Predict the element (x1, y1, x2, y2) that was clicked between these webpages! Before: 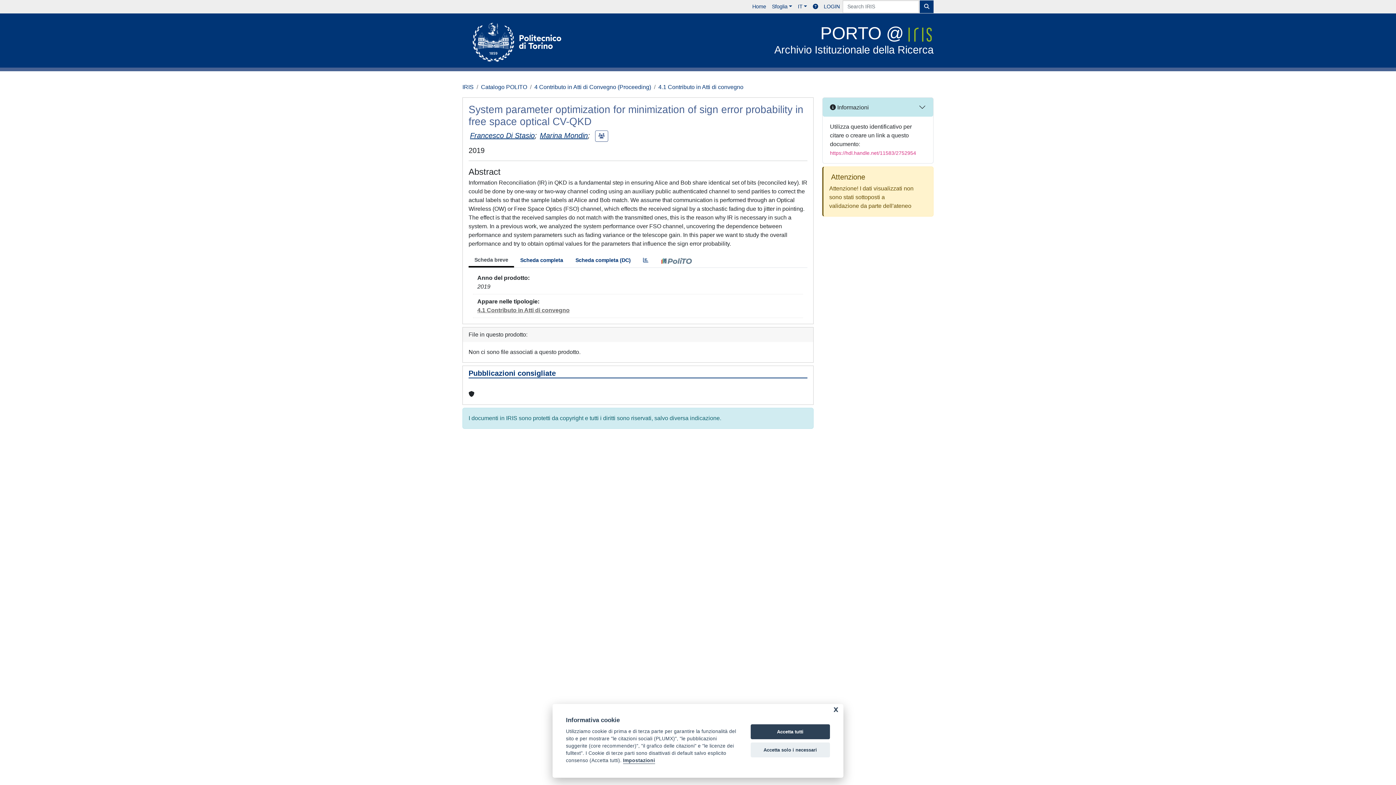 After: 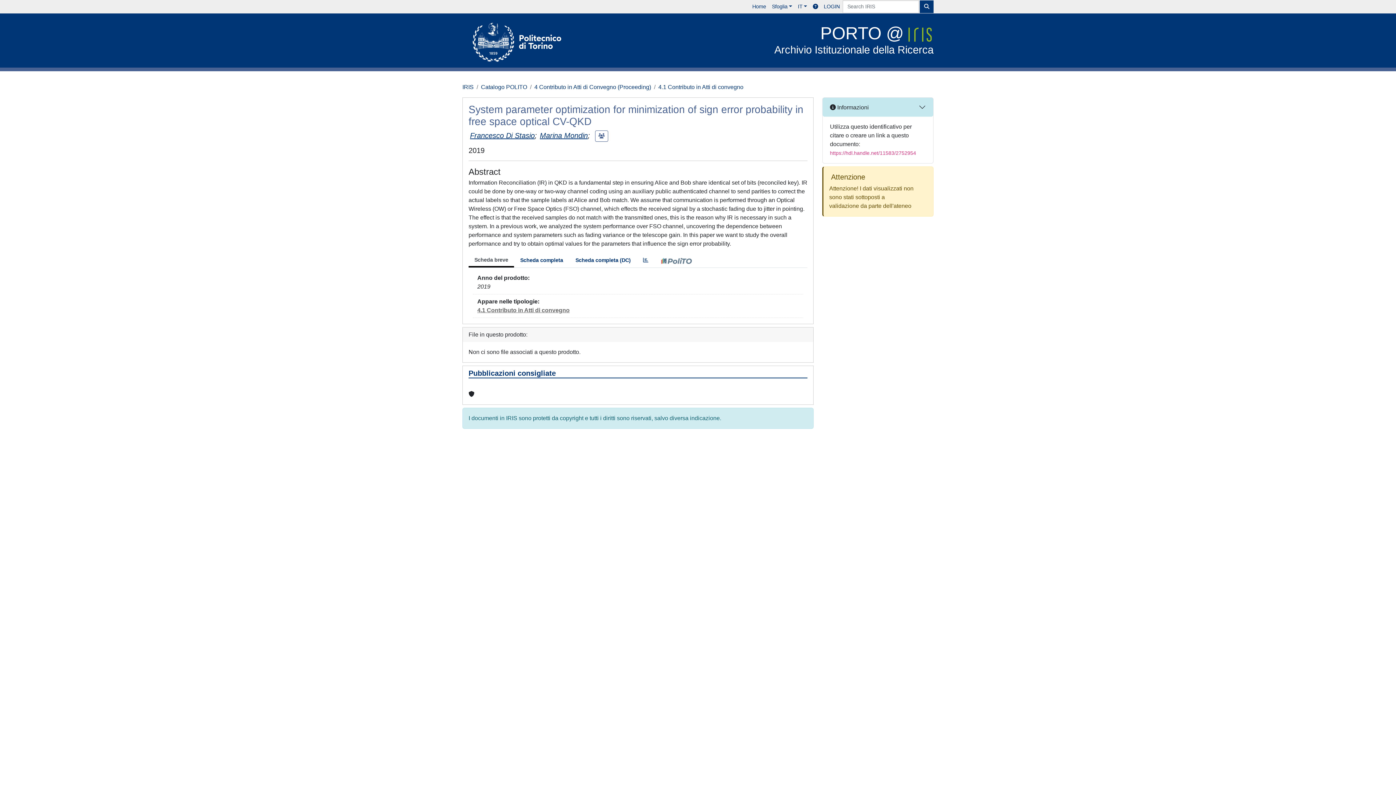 Action: bbox: (750, 742, 830, 757) label: Accetta solo i necessari